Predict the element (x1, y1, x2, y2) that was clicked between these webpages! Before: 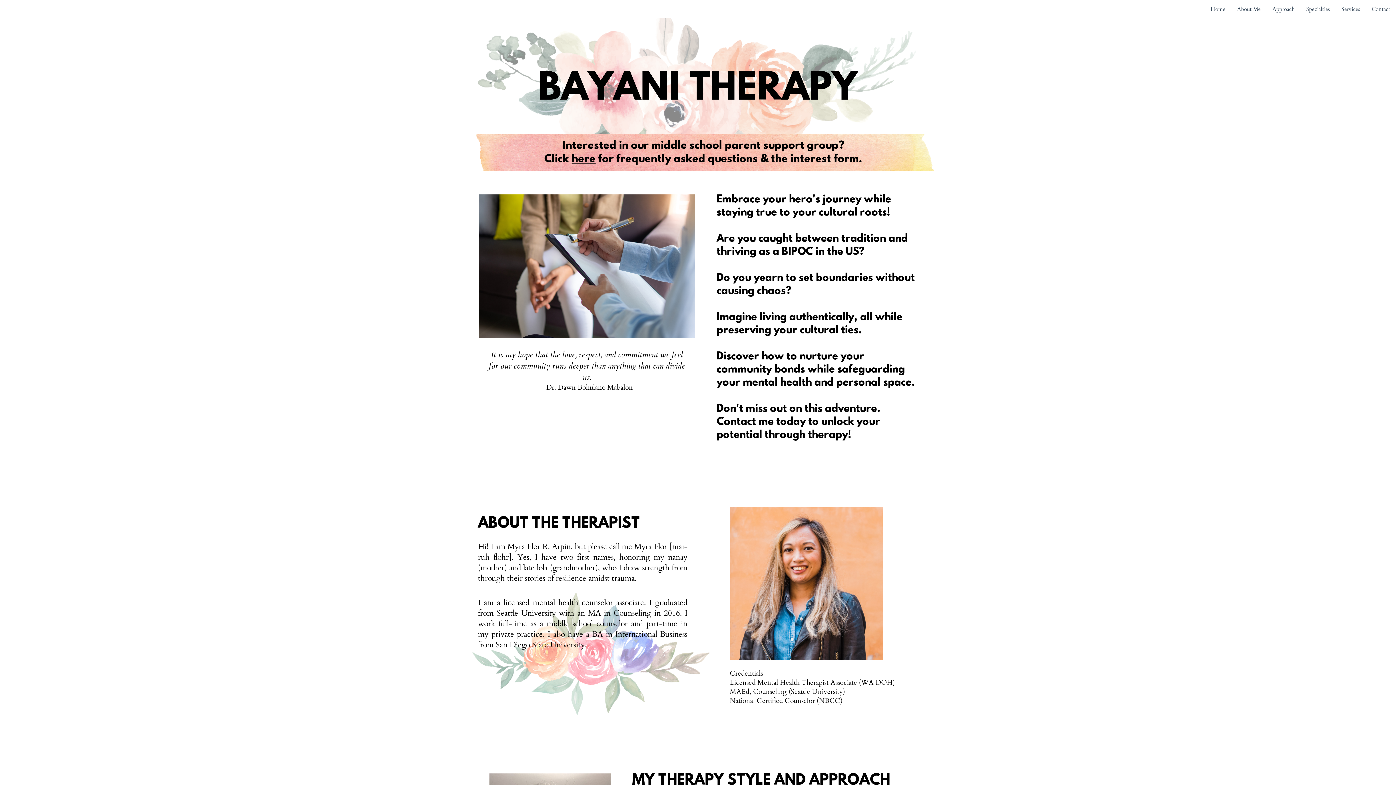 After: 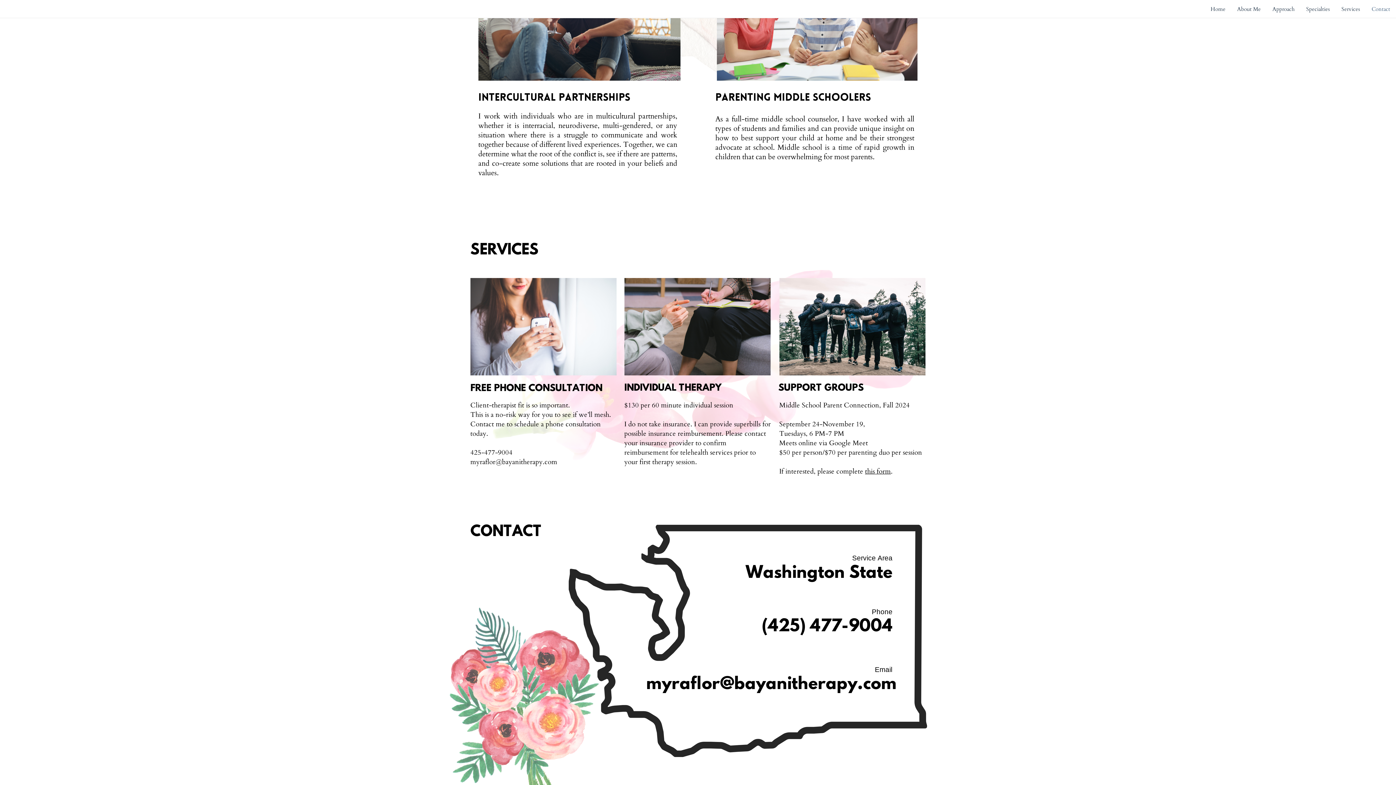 Action: label: Contact bbox: (1366, 1, 1396, 16)